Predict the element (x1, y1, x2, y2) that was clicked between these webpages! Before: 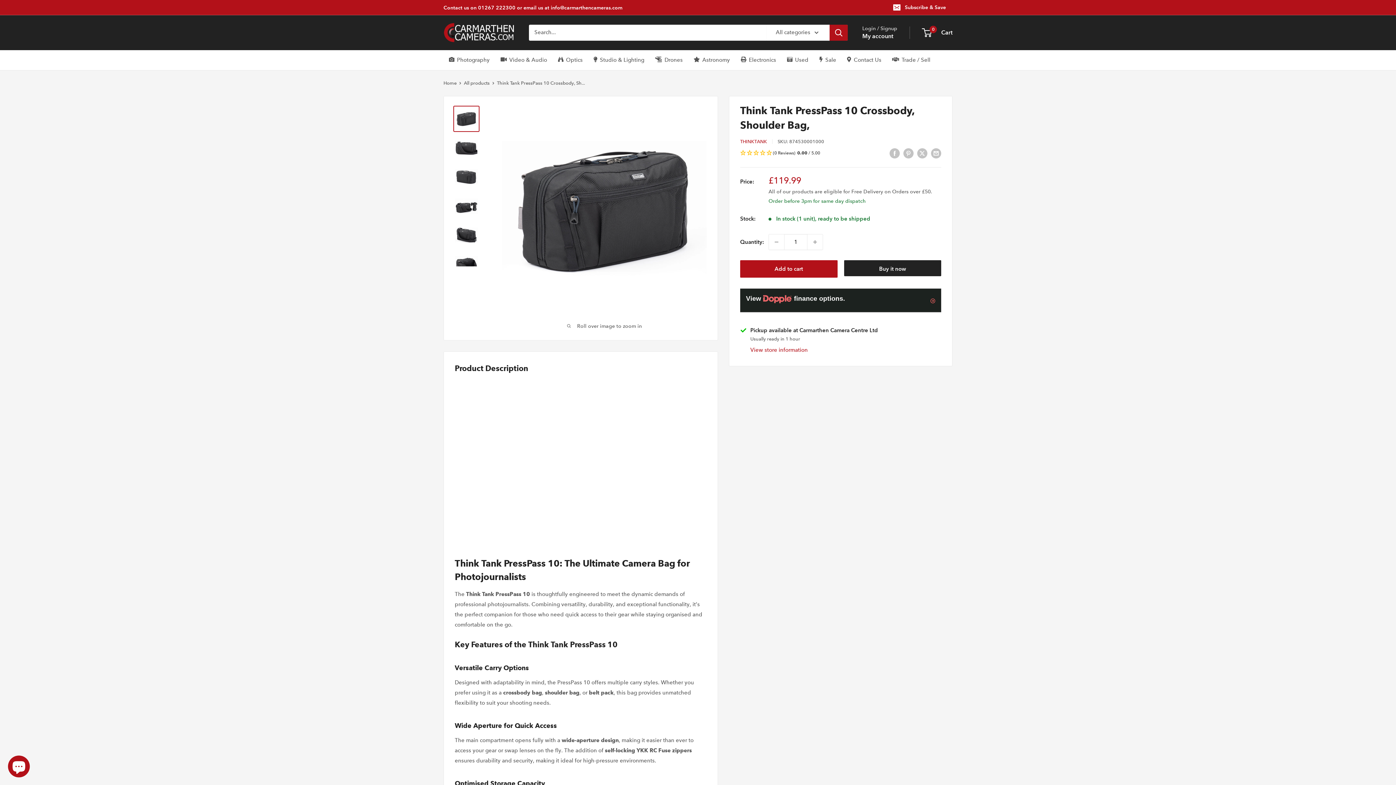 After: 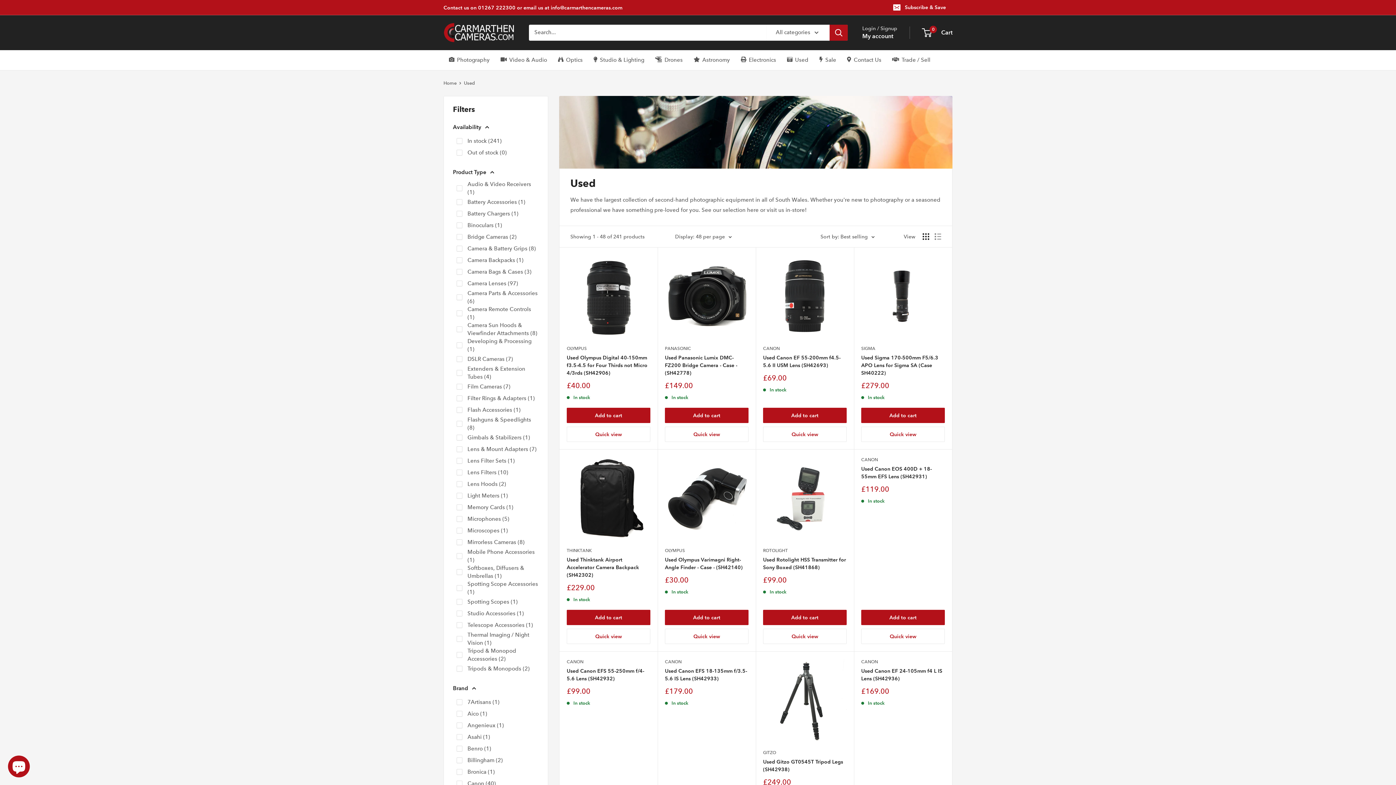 Action: bbox: (781, 50, 814, 70) label: Used